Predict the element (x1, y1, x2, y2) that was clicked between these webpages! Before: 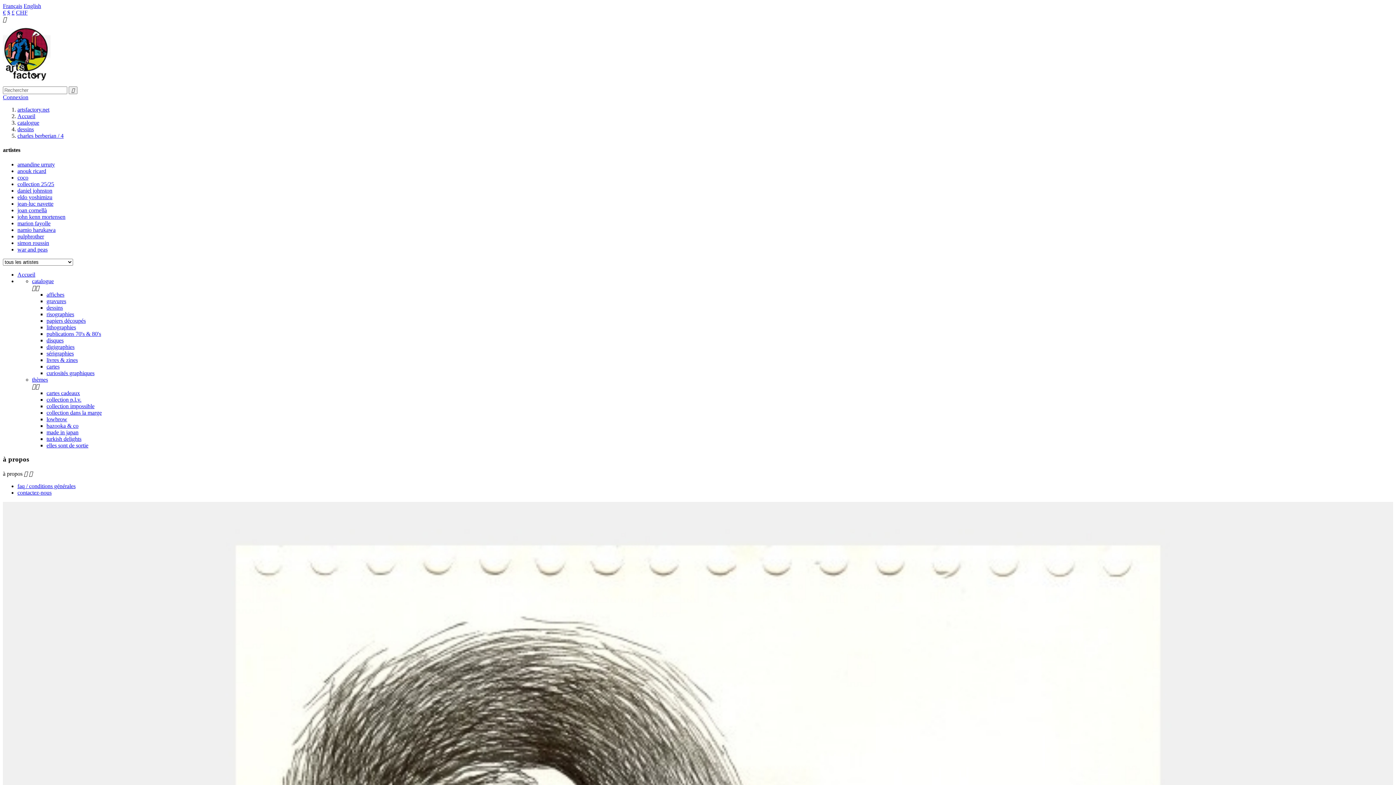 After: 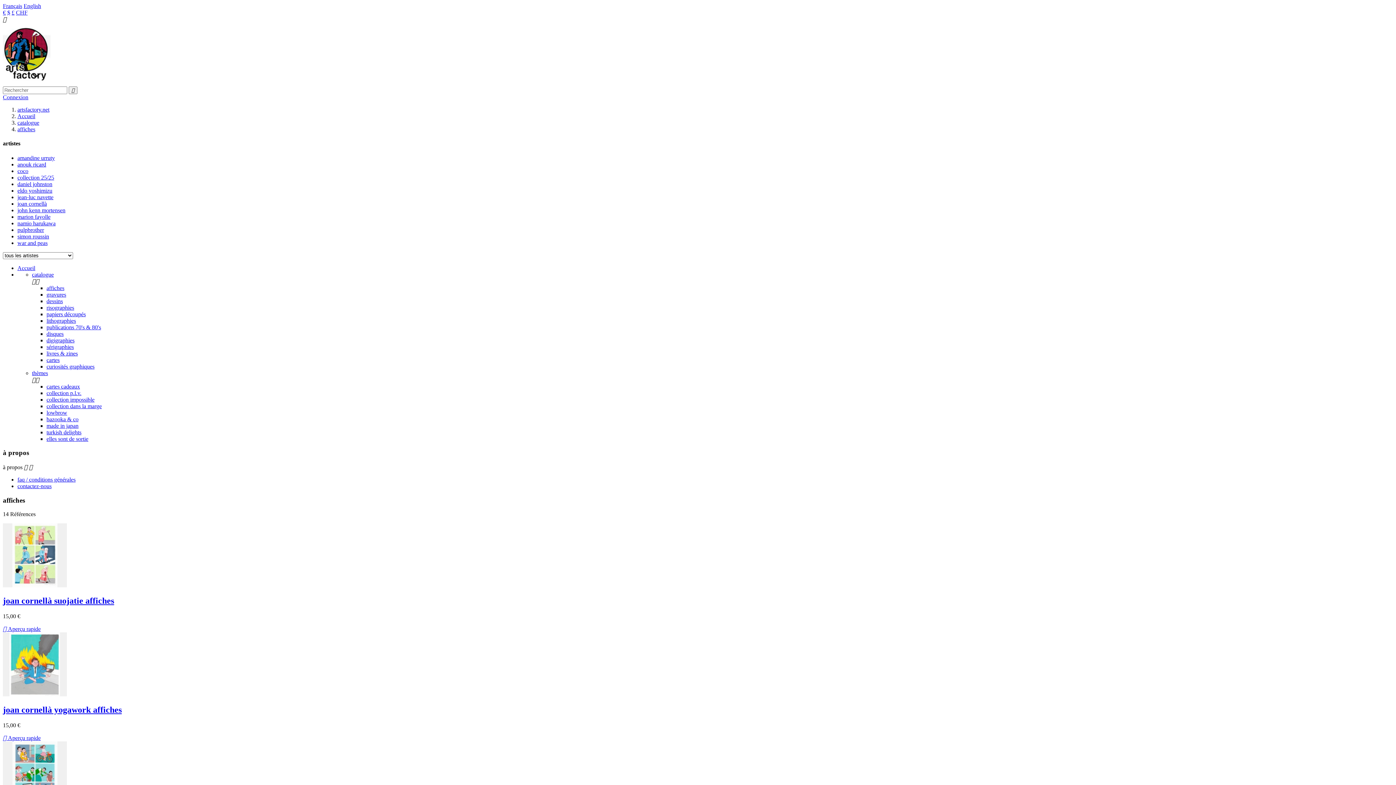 Action: bbox: (46, 291, 64, 297) label: affiches